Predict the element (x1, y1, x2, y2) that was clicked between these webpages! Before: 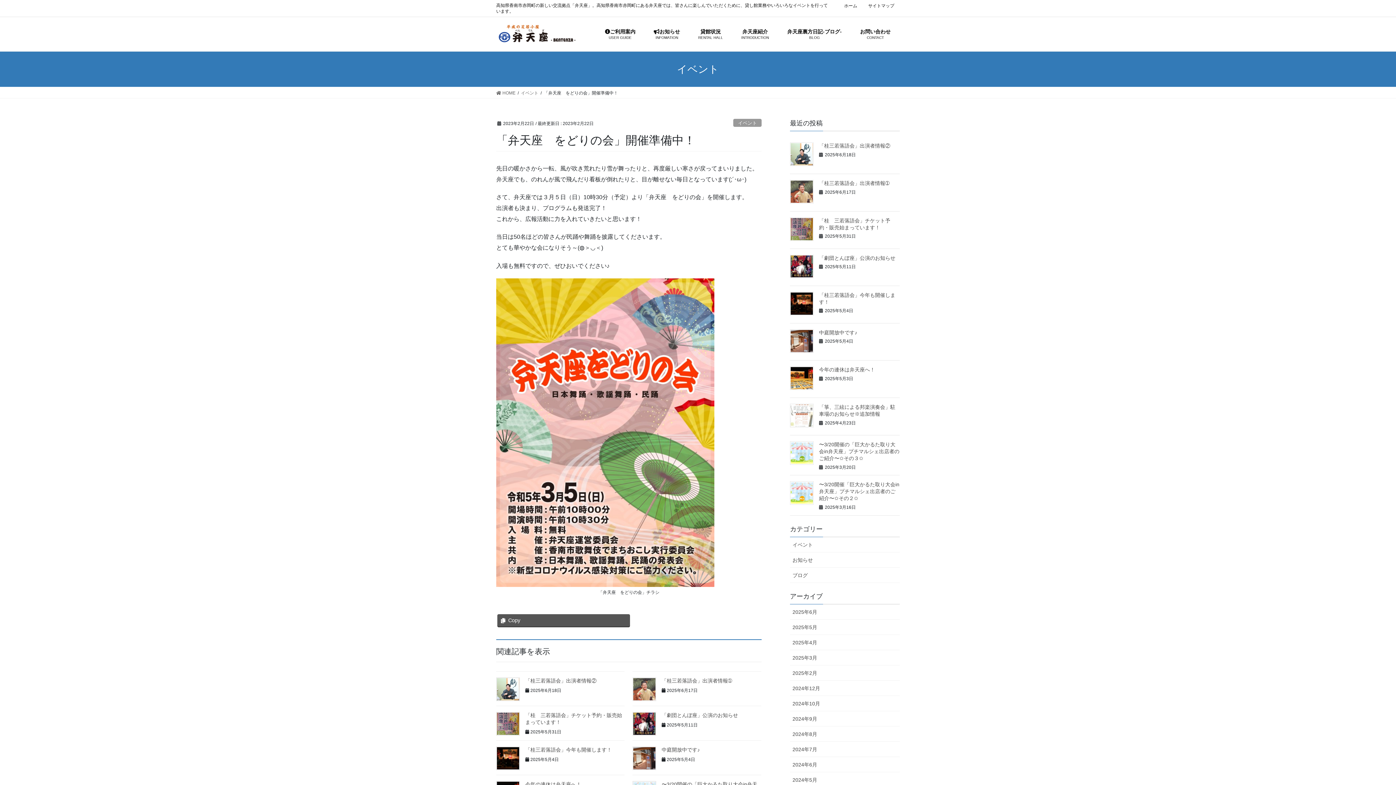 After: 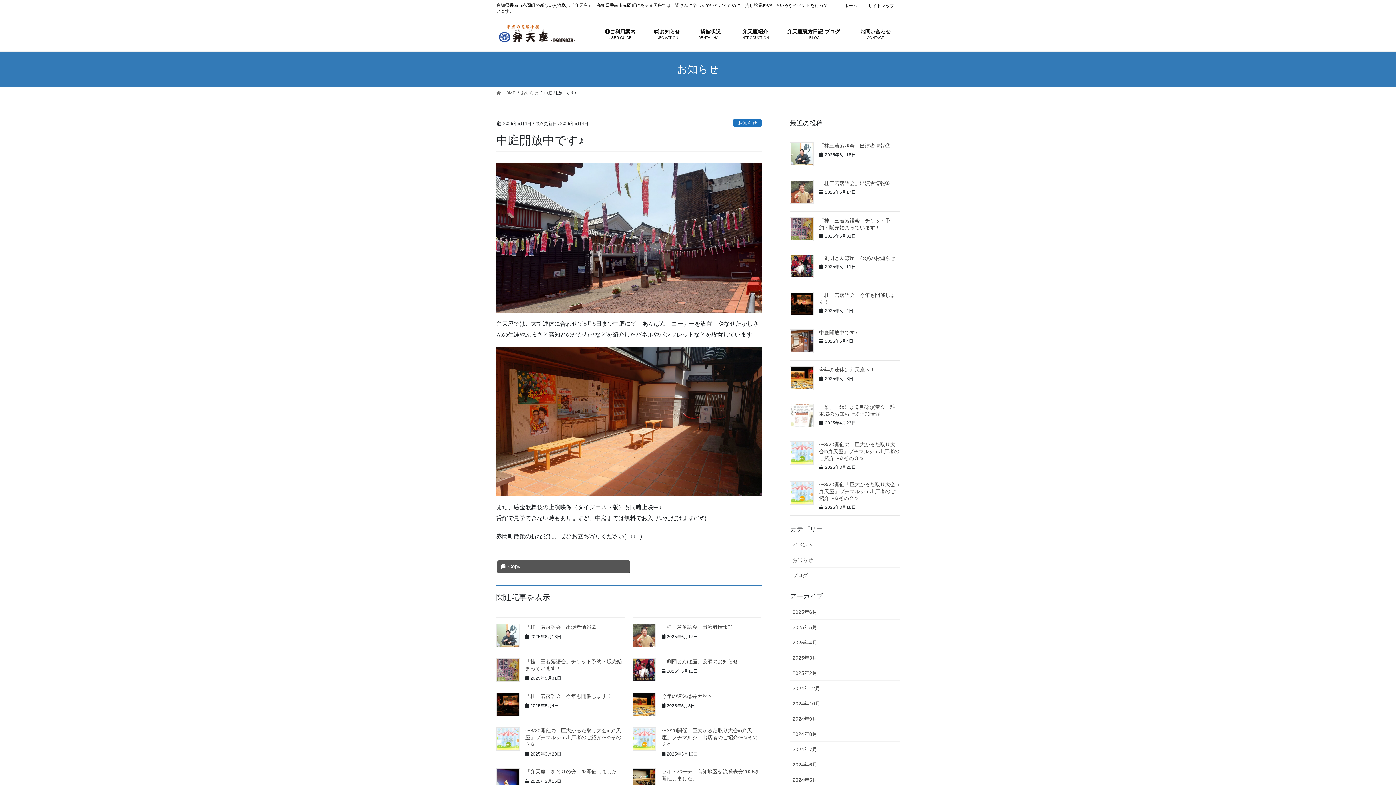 Action: bbox: (819, 329, 857, 335) label: 中庭開放中です♪